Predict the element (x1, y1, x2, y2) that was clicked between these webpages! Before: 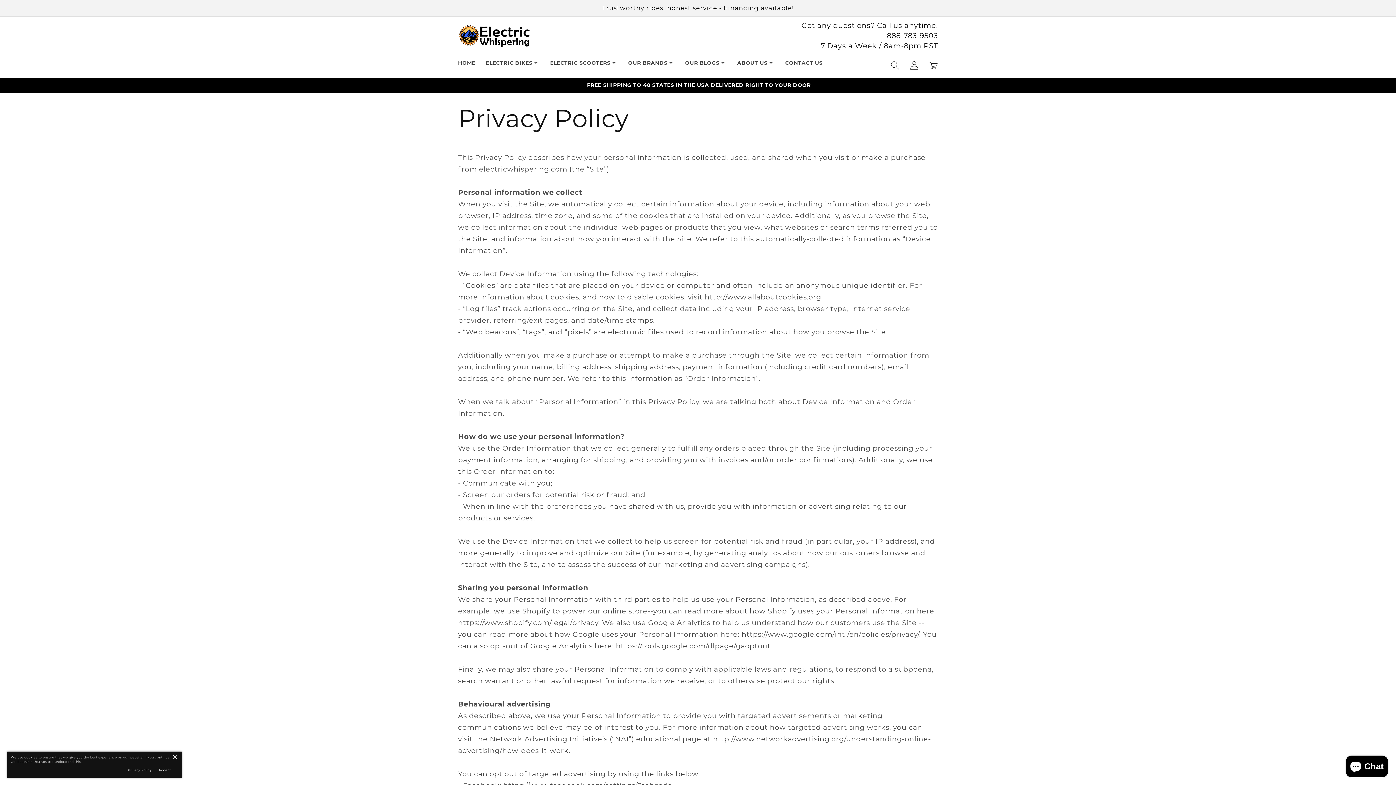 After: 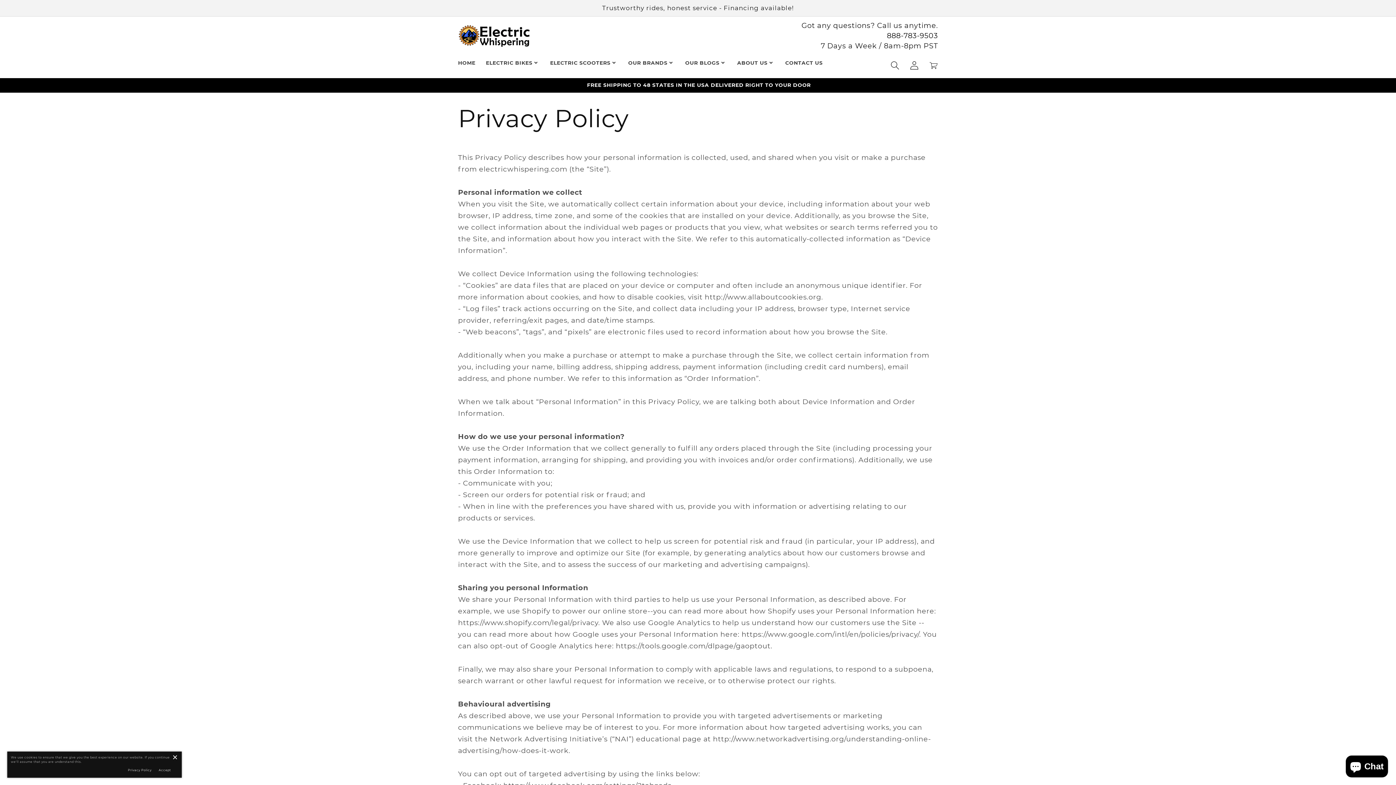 Action: bbox: (127, 768, 151, 773) label: Privacy Policy